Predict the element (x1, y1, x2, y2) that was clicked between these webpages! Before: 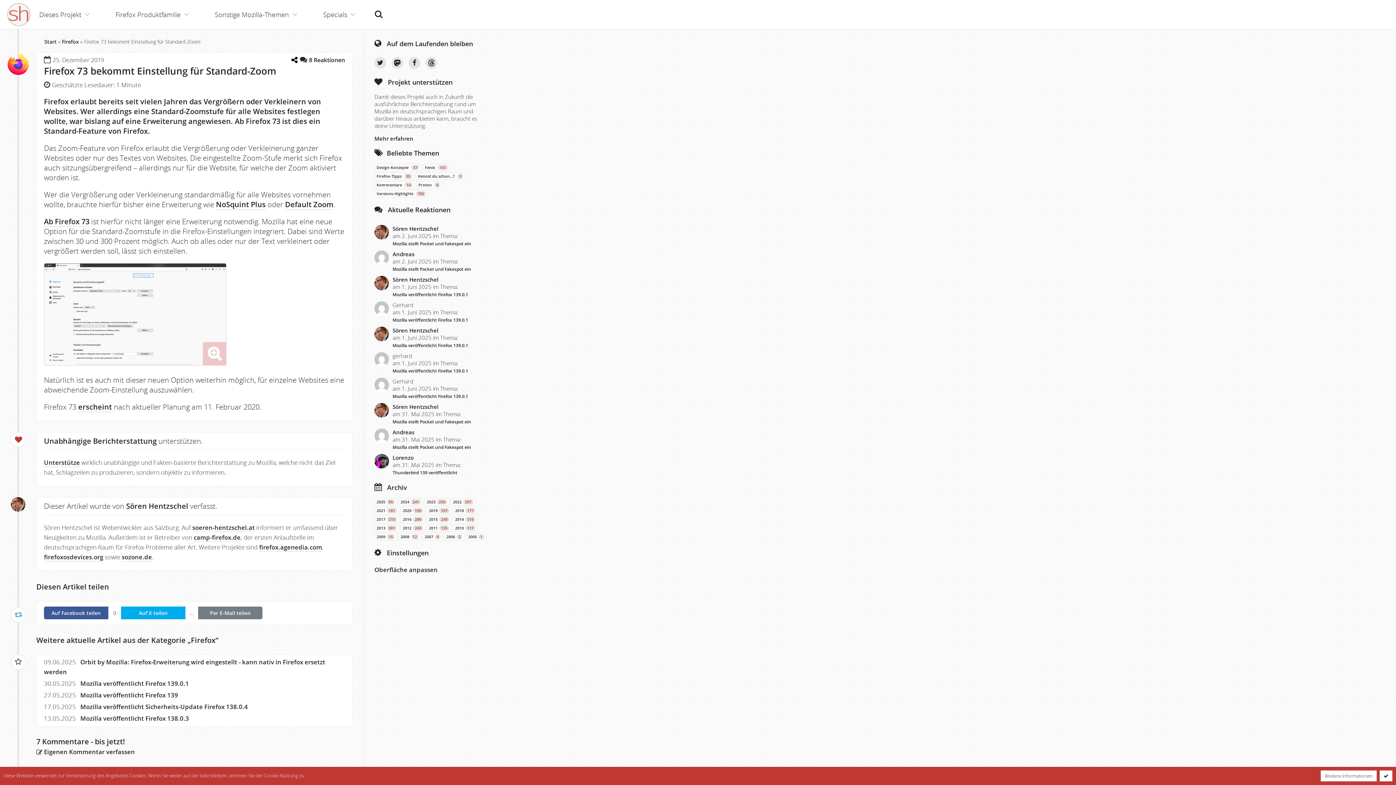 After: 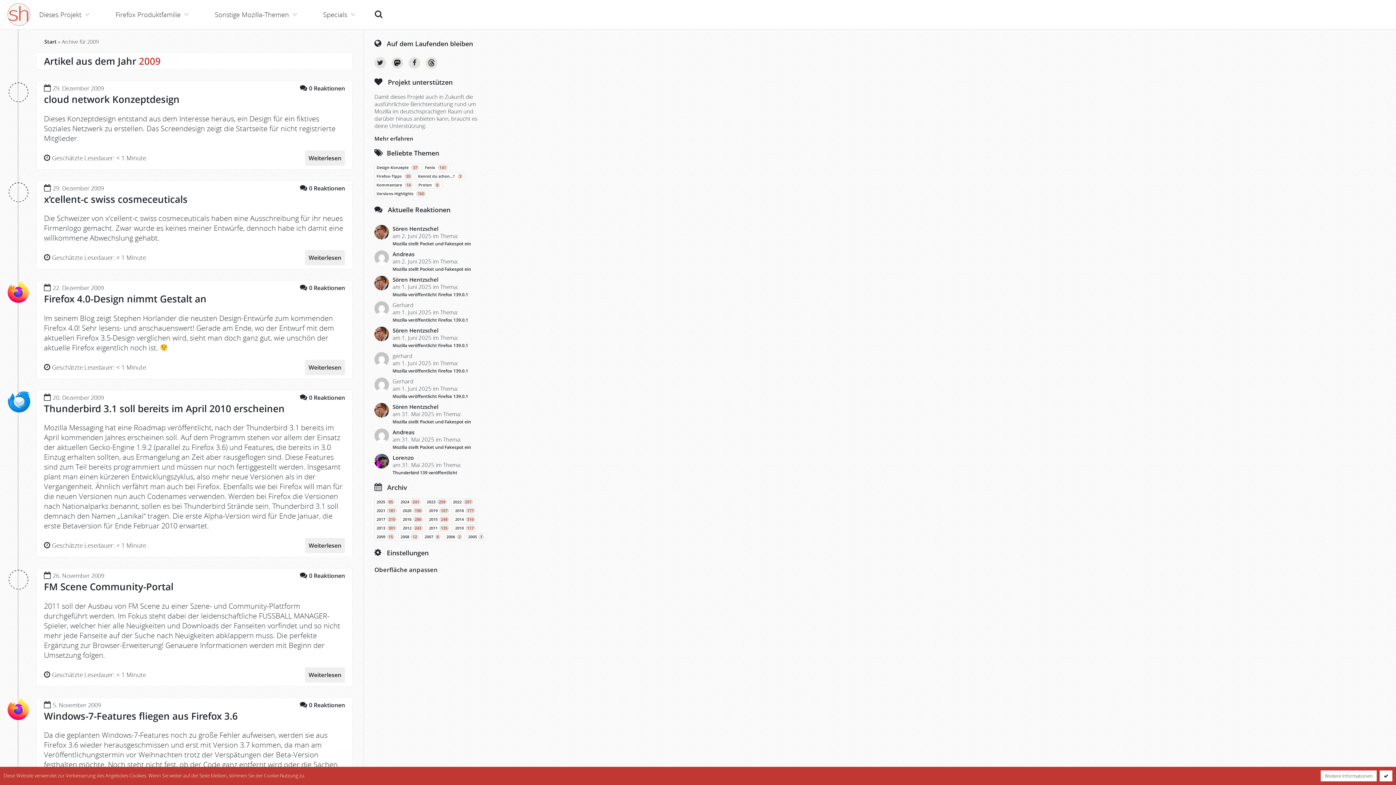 Action: bbox: (376, 534, 394, 539) label: 200915